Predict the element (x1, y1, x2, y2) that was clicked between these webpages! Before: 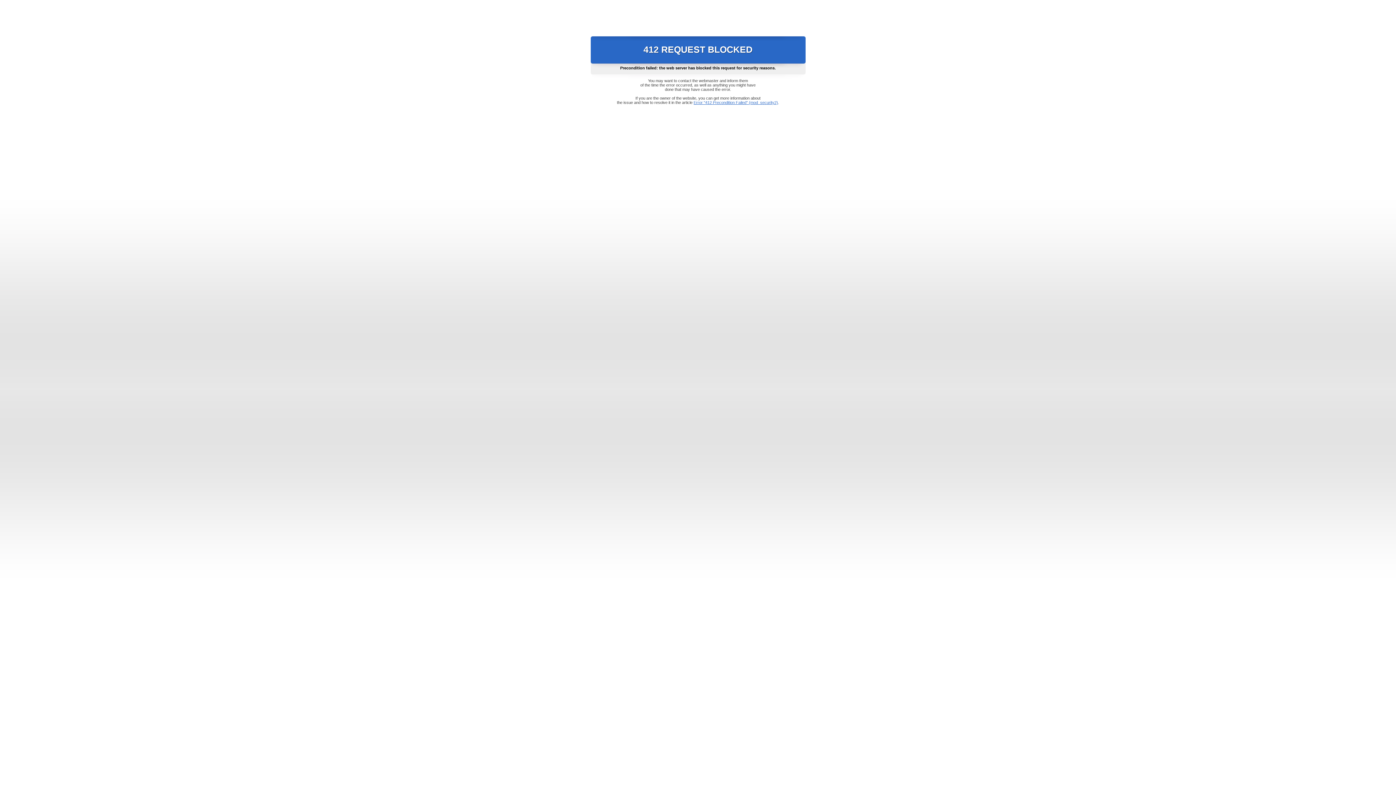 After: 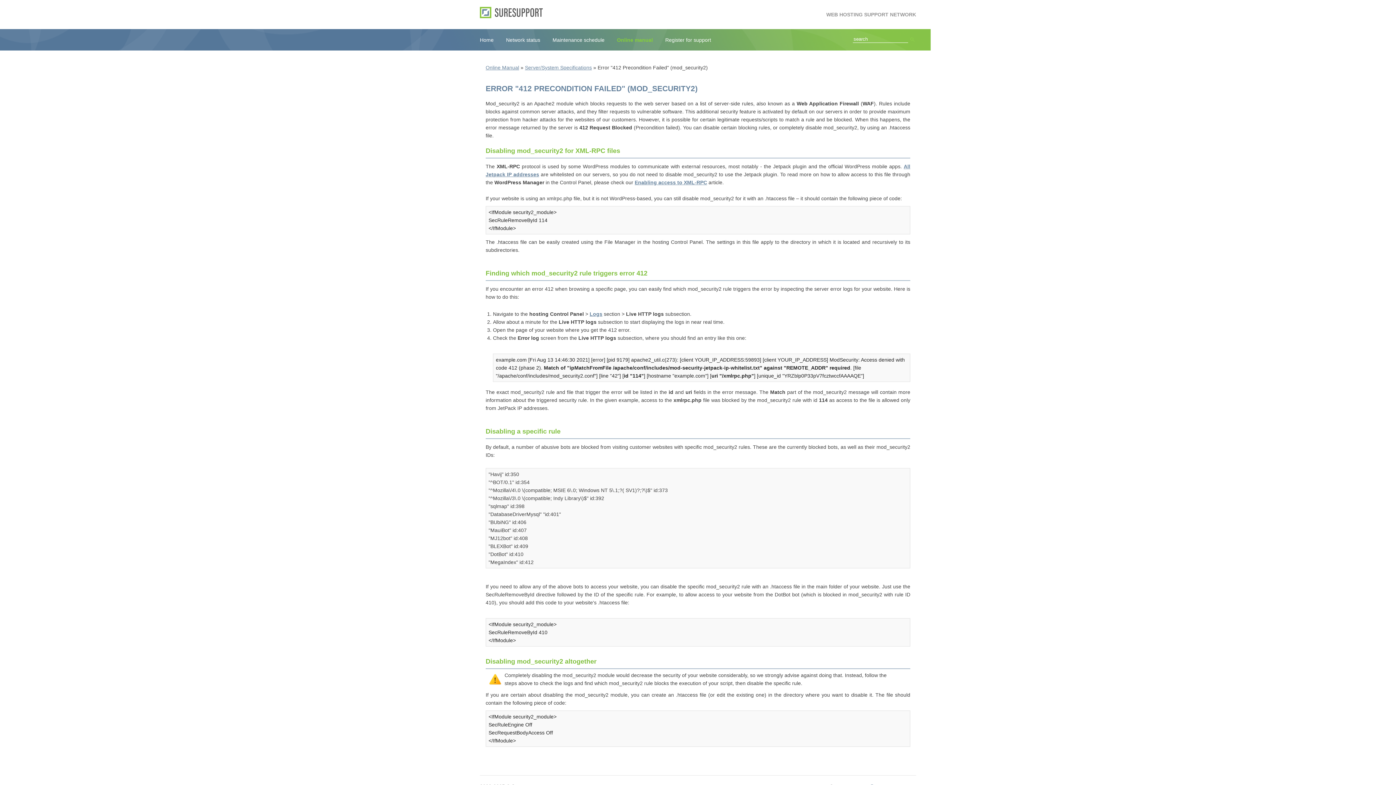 Action: label: Error "412 Precondition Failed" (mod_security2) bbox: (693, 100, 778, 104)